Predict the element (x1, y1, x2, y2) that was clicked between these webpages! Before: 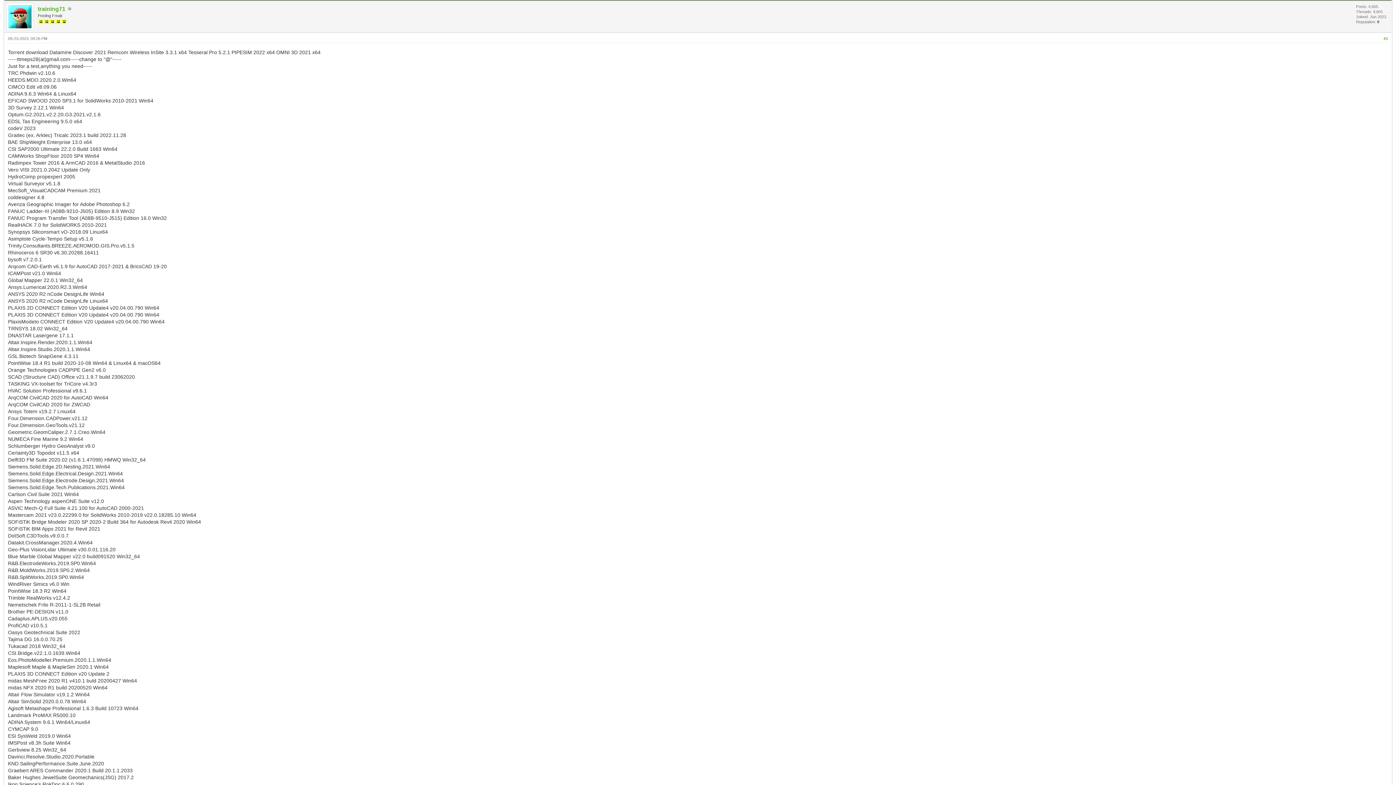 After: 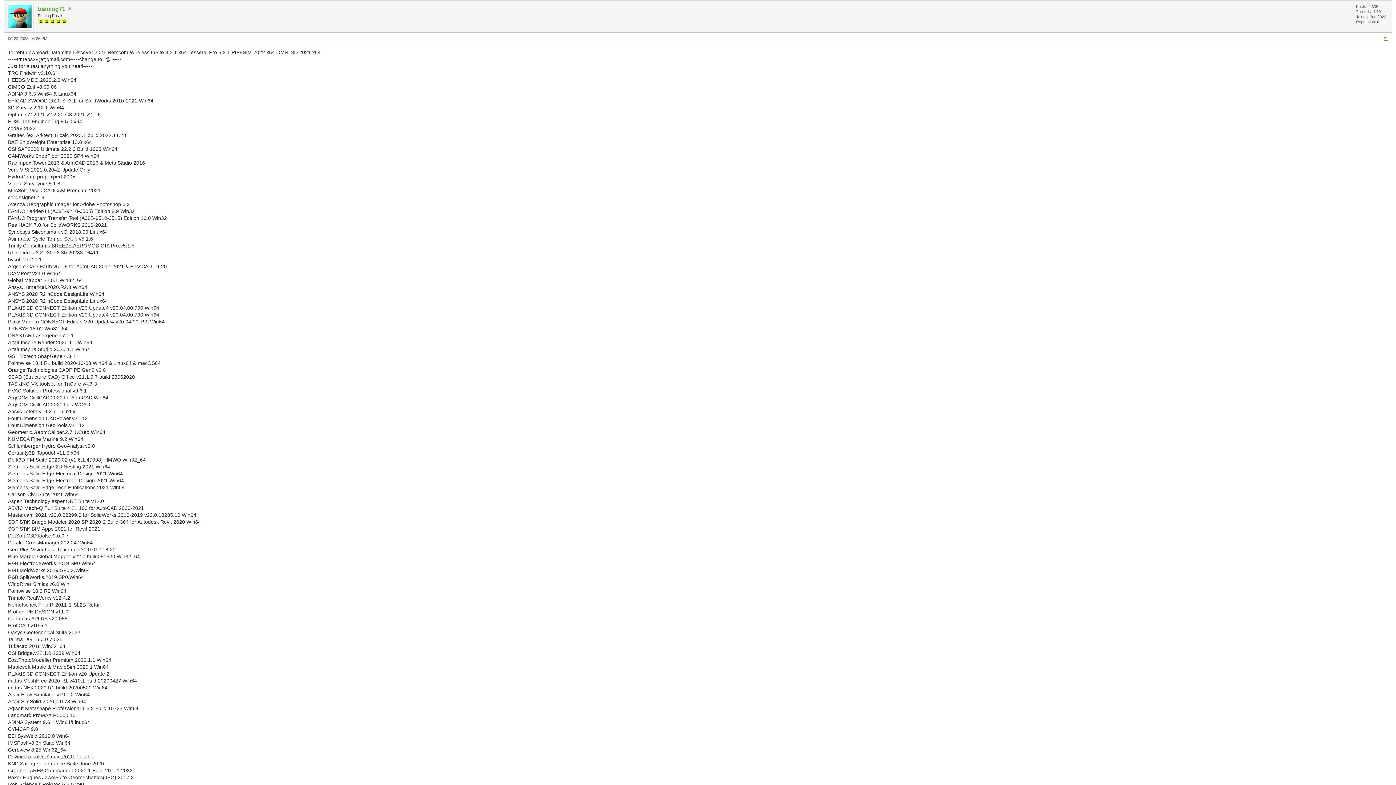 Action: label: #1 bbox: (1384, 36, 1388, 40)